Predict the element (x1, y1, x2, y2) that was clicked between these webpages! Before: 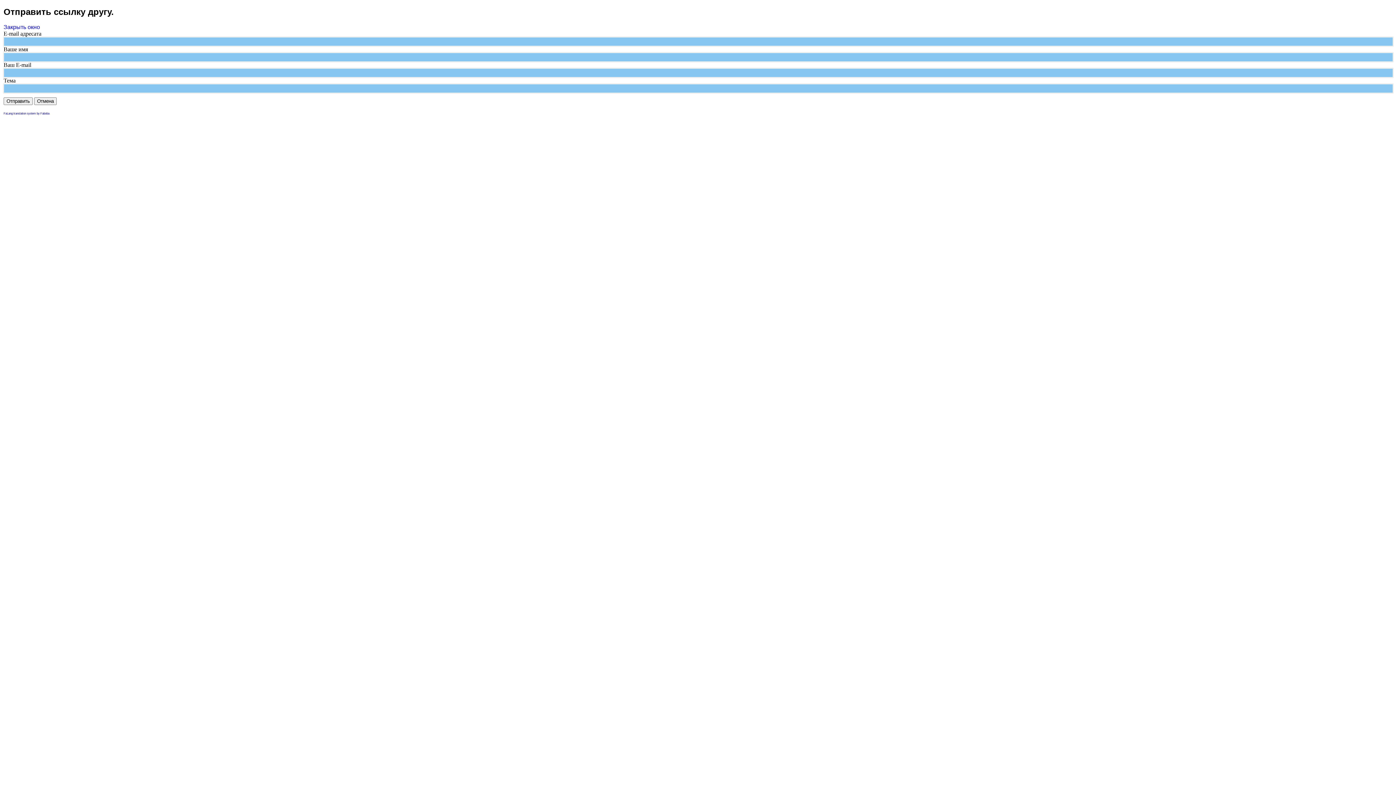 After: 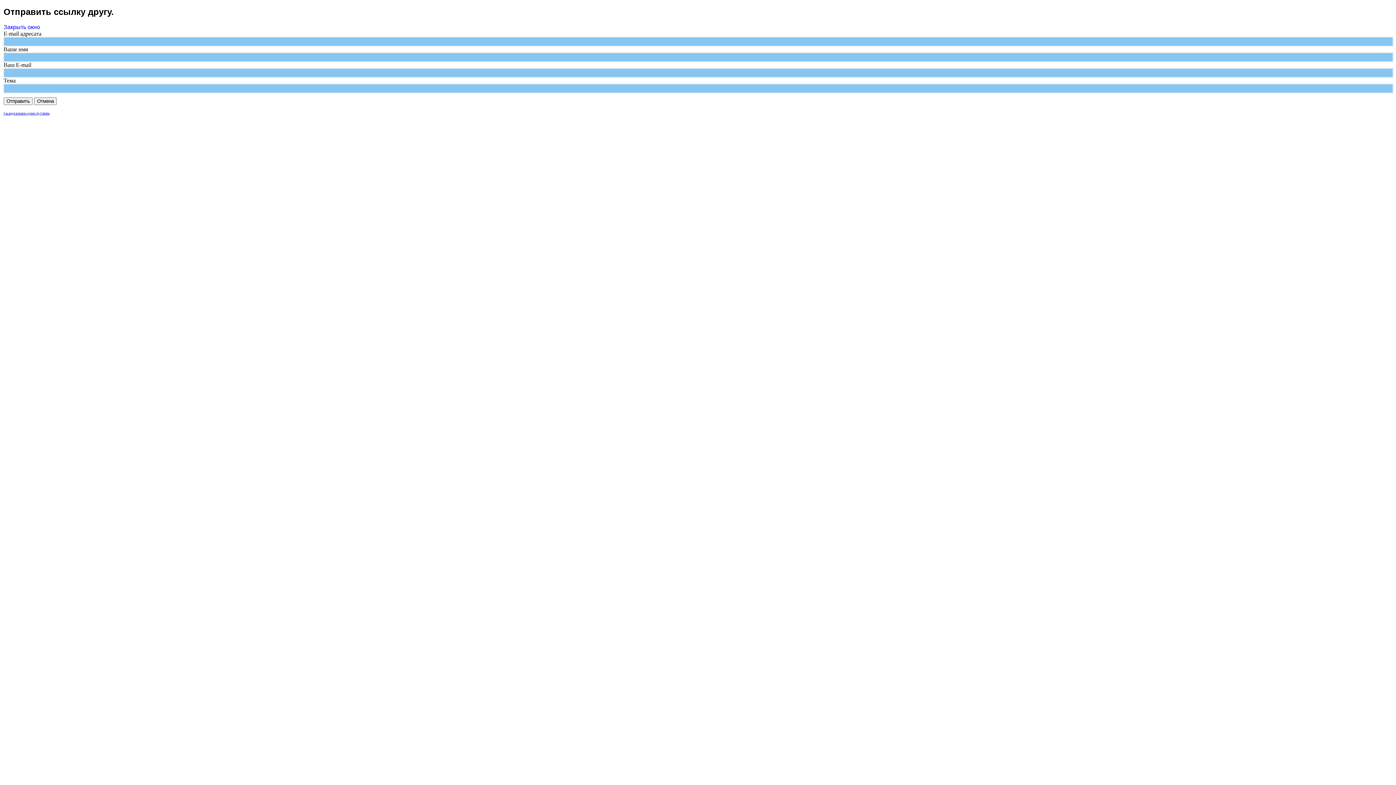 Action: label: FaLang translation system by Faboba bbox: (3, 112, 49, 115)